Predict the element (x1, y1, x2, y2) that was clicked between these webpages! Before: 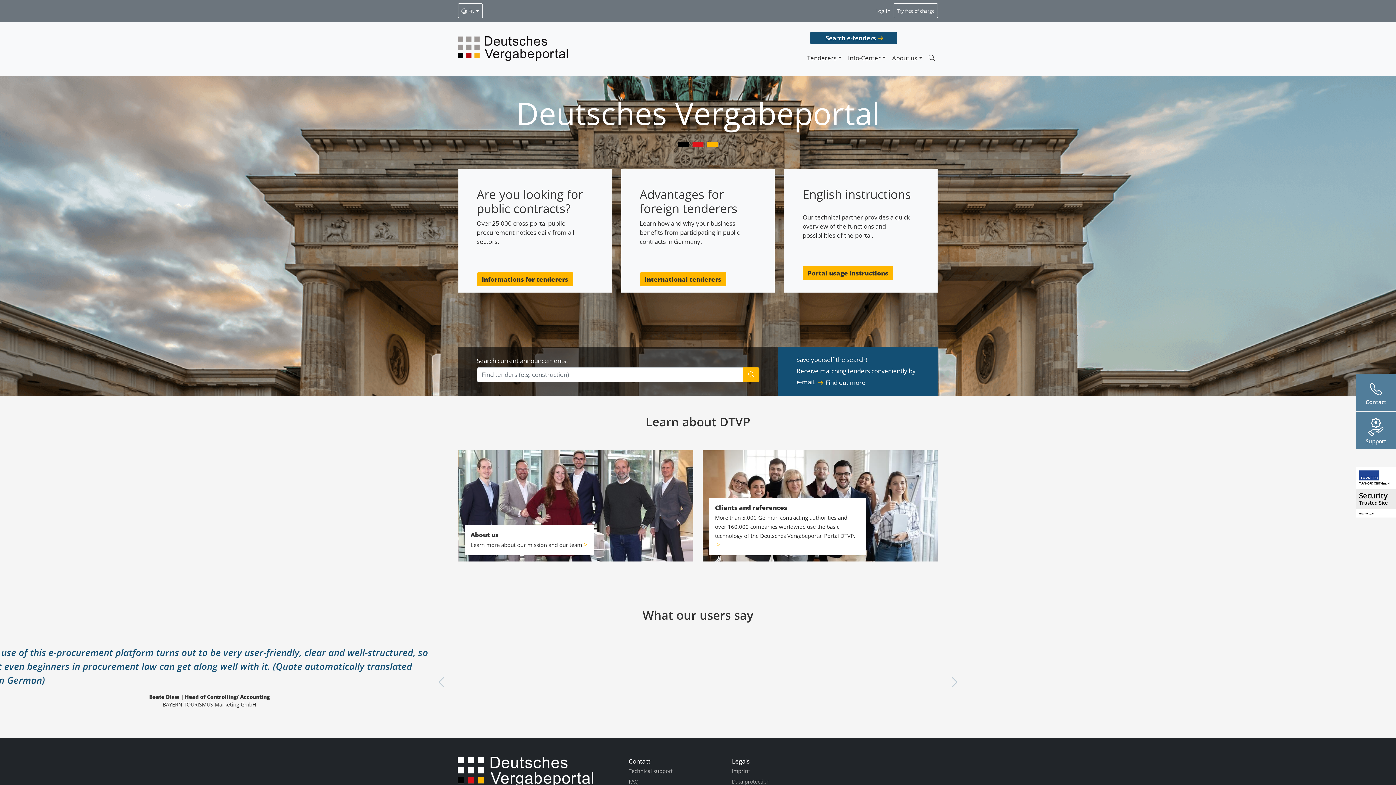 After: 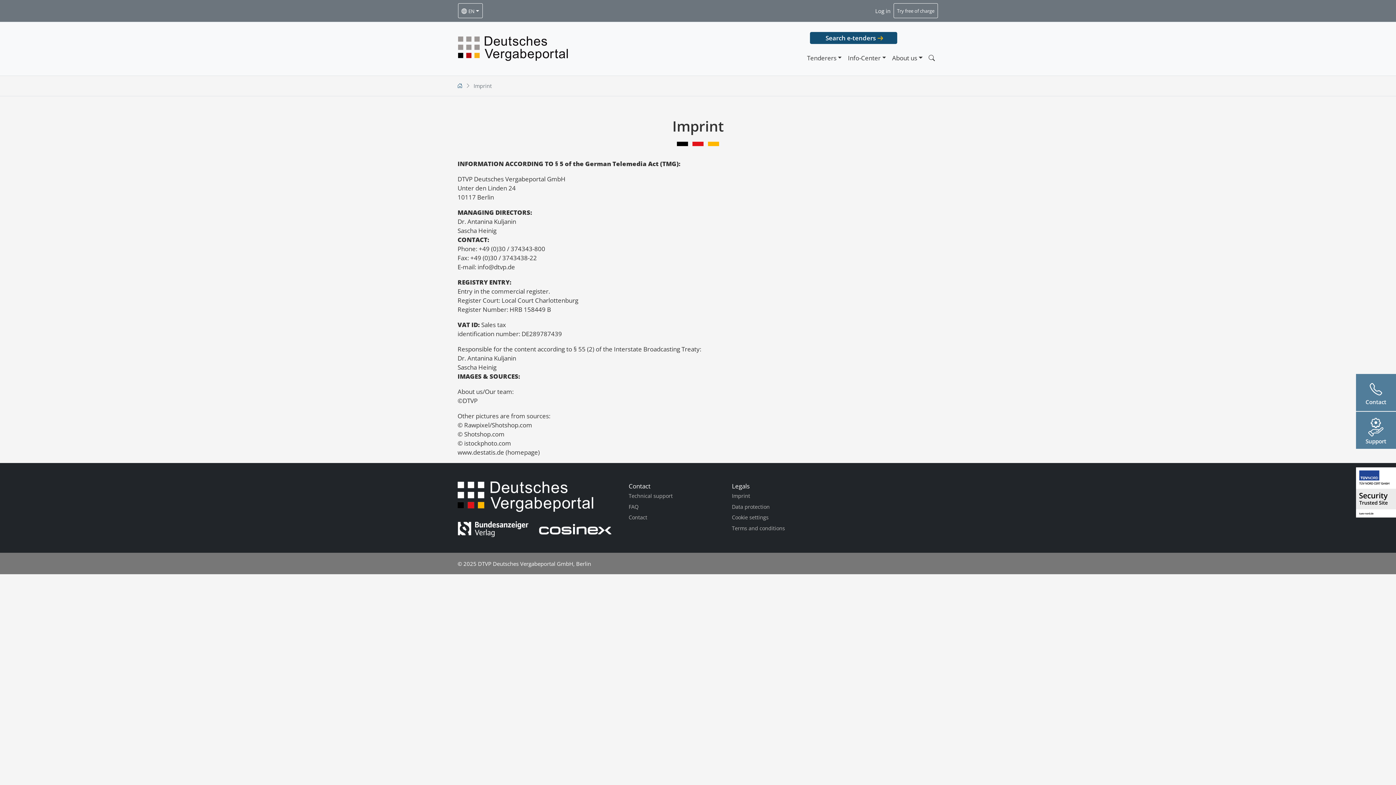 Action: bbox: (732, 766, 750, 776) label: Imprint